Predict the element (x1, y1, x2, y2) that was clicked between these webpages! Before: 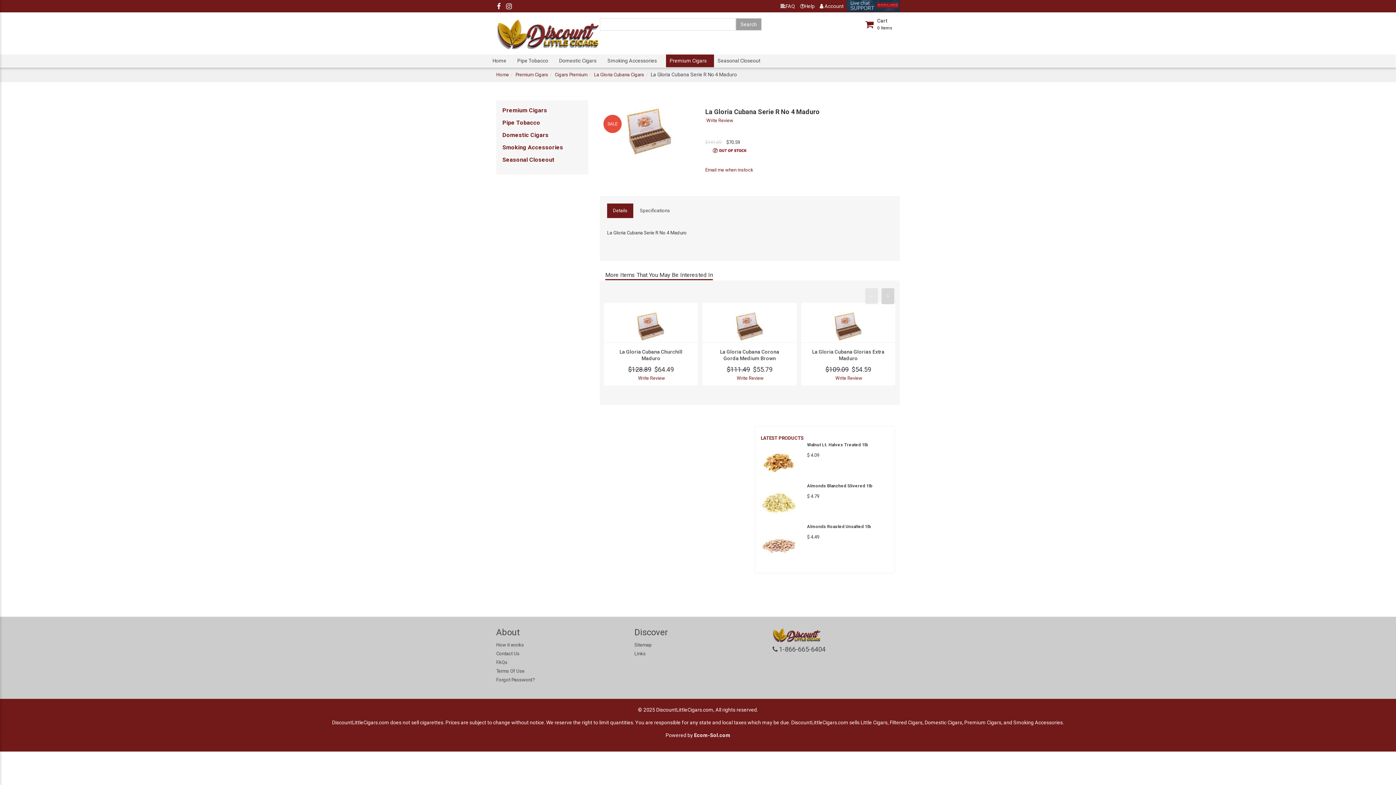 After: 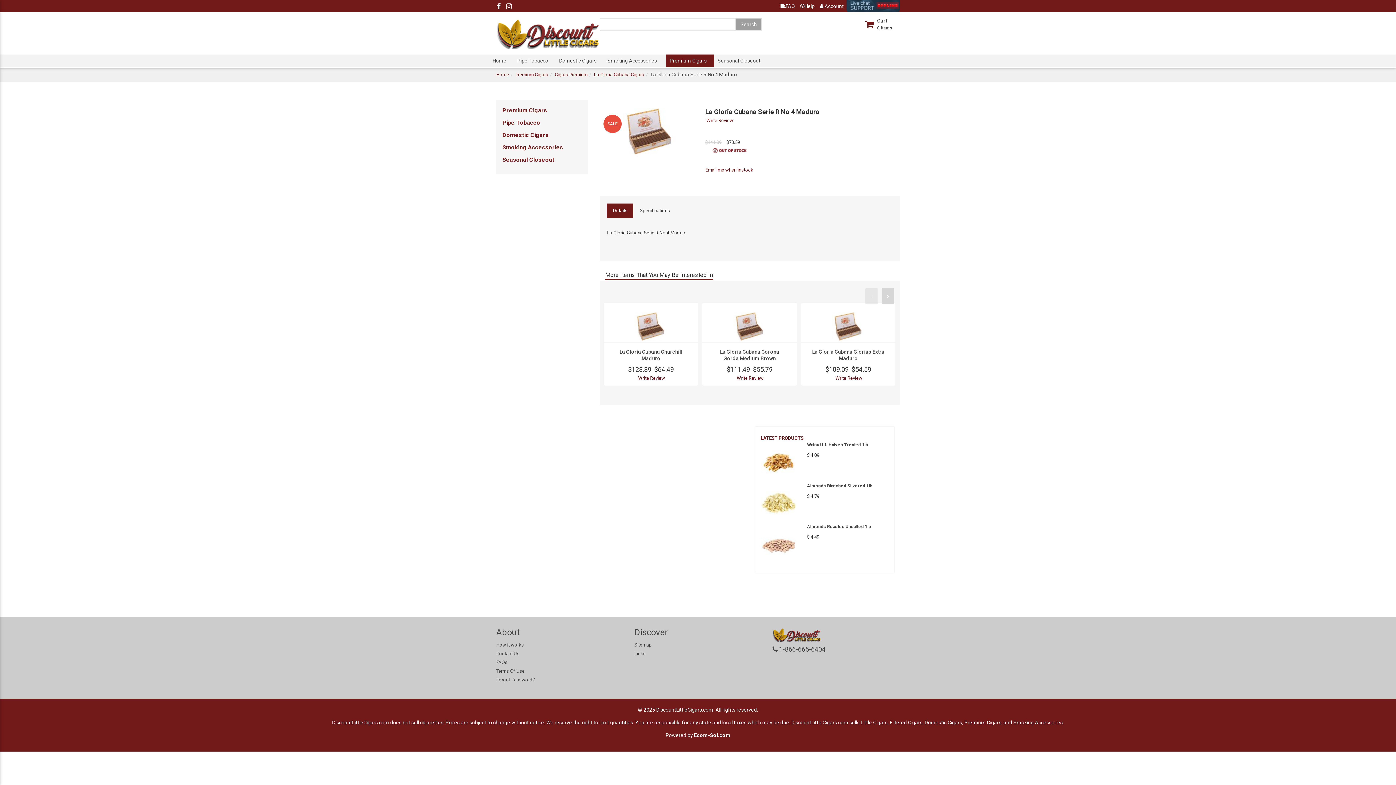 Action: bbox: (494, 0, 503, 12)